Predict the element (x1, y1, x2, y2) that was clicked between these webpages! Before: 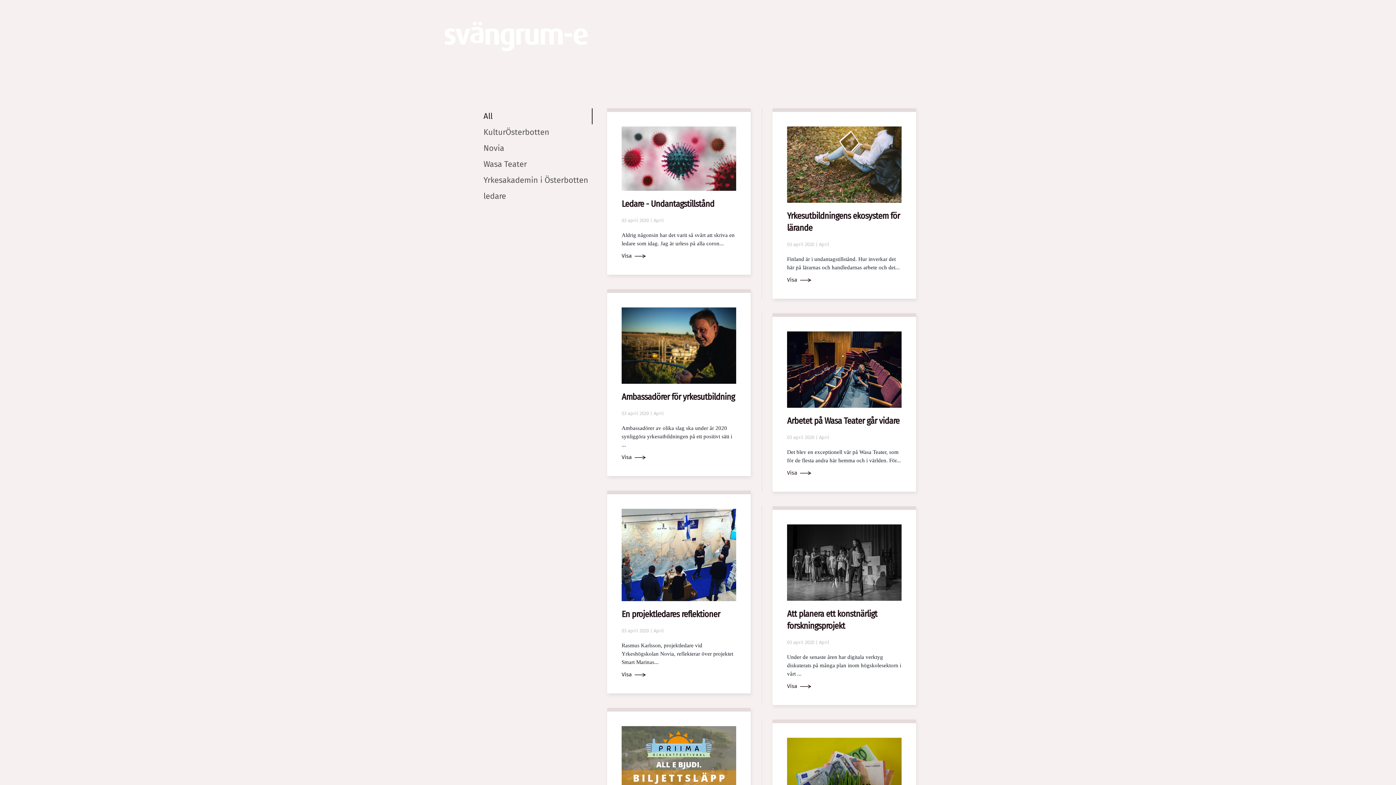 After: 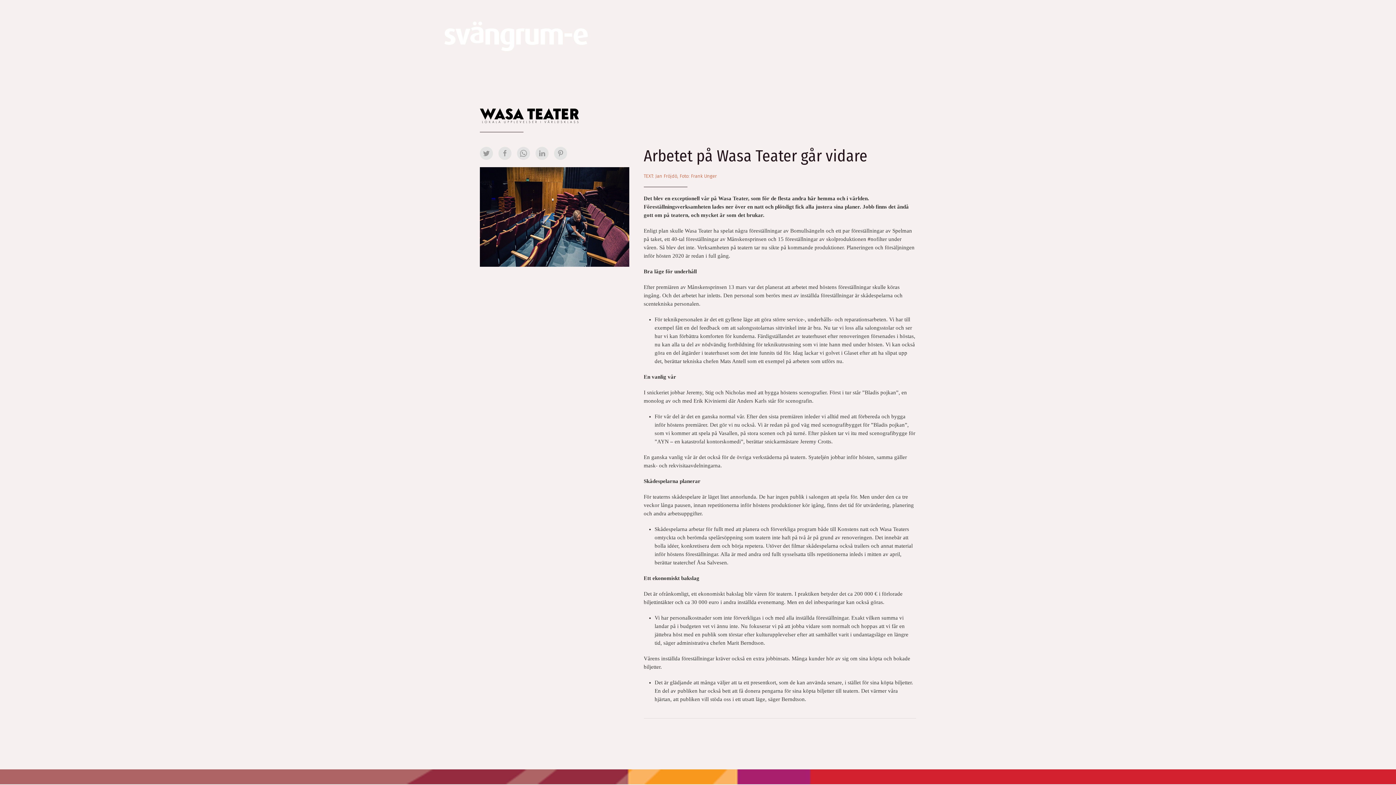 Action: bbox: (787, 469, 813, 477) label: Visa